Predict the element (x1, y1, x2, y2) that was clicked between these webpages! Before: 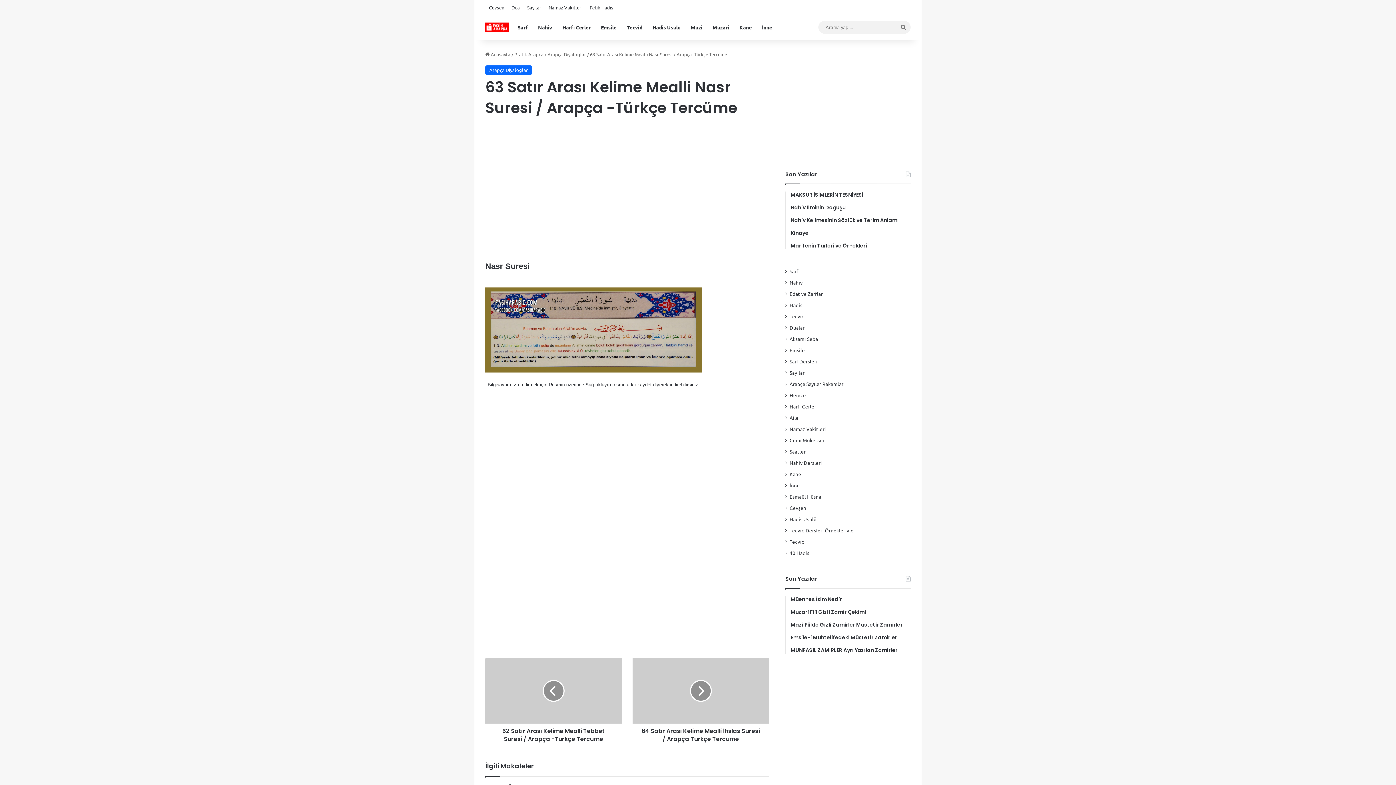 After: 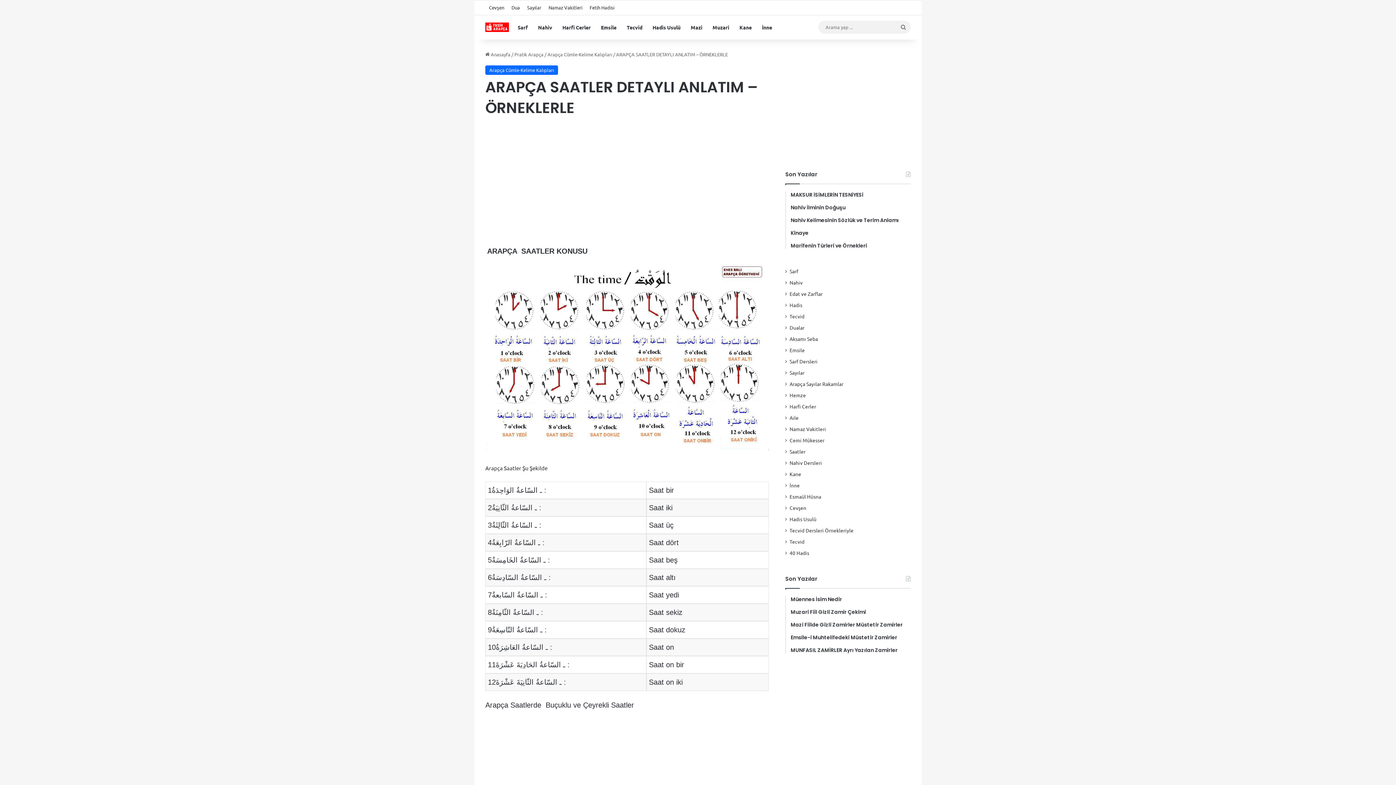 Action: bbox: (789, 448, 805, 454) label: Saatler